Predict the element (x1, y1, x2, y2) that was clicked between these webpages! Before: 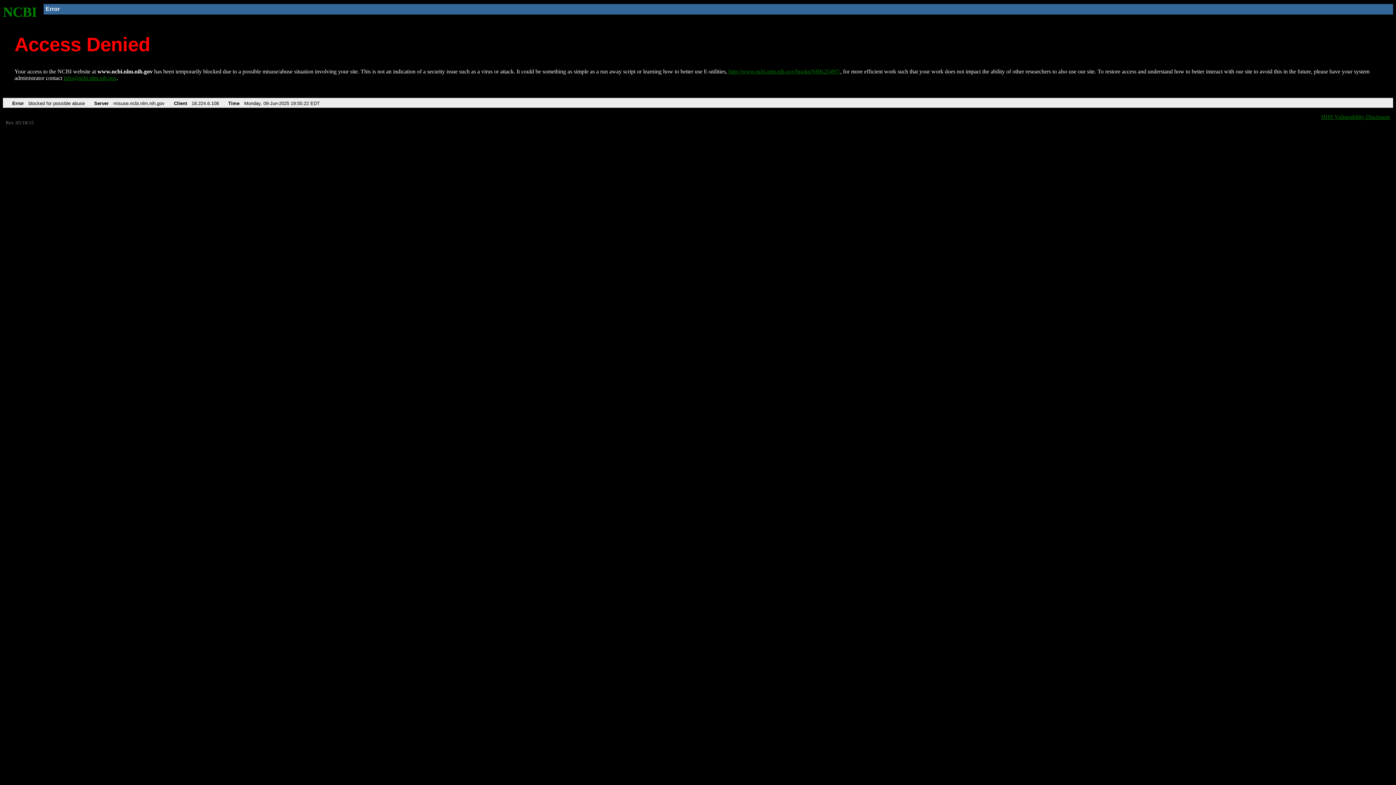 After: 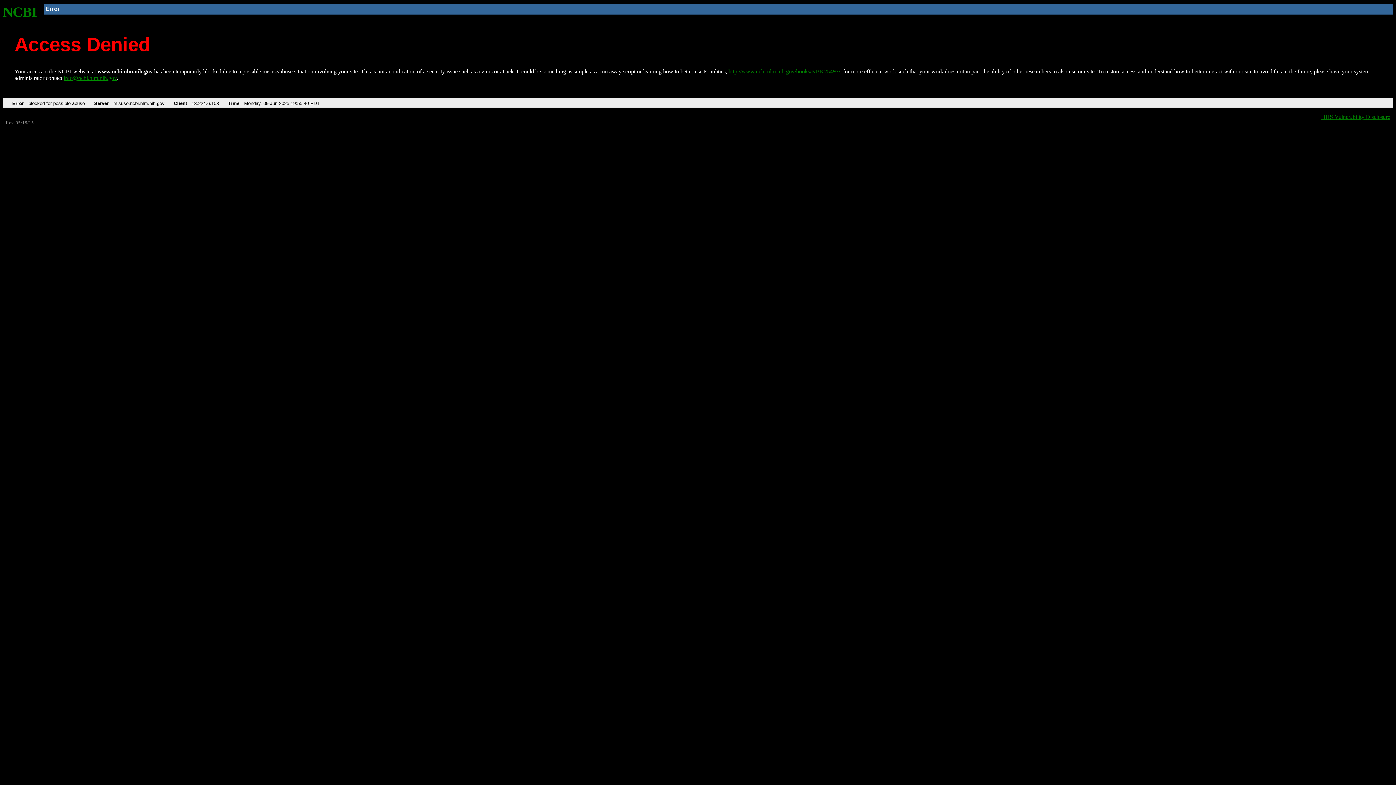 Action: bbox: (2, 4, 37, 19) label: NCBI